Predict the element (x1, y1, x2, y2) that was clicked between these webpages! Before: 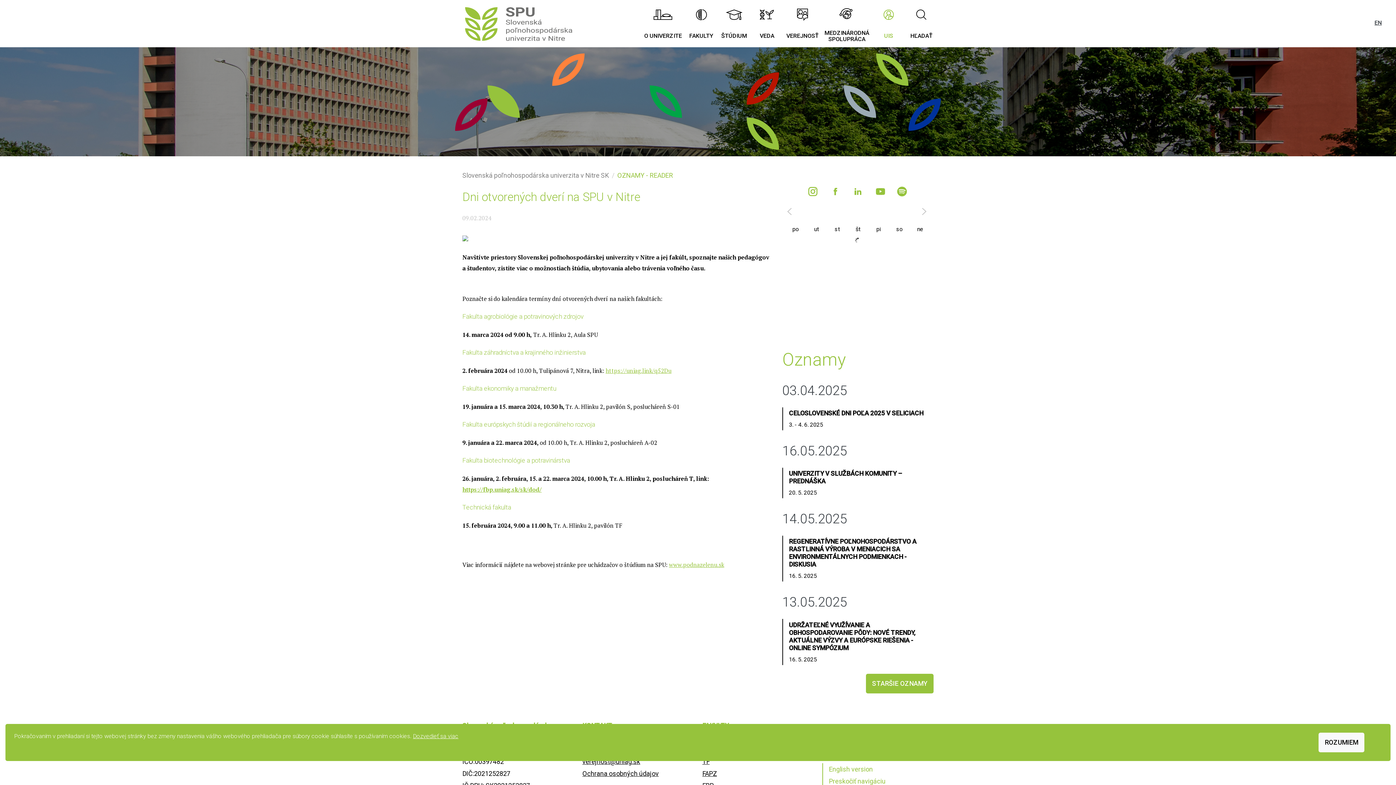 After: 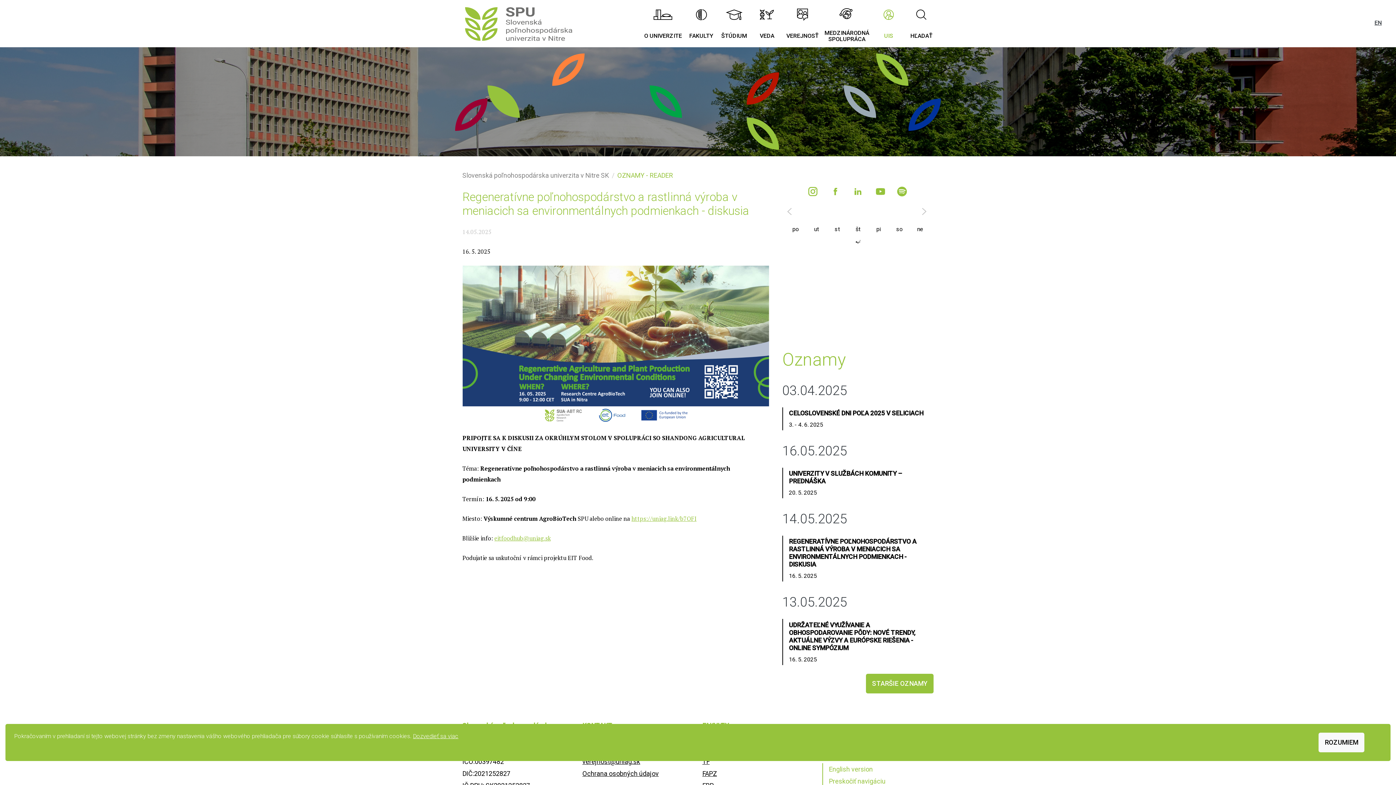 Action: bbox: (789, 538, 916, 568) label: REGENERATÍVNE POĽNOHOSPODÁRSTVO A RASTLINNÁ VÝROBA V MENIACICH SA ENVIRONMENTÁLNYCH PODMIENKACH - DISKUSIA